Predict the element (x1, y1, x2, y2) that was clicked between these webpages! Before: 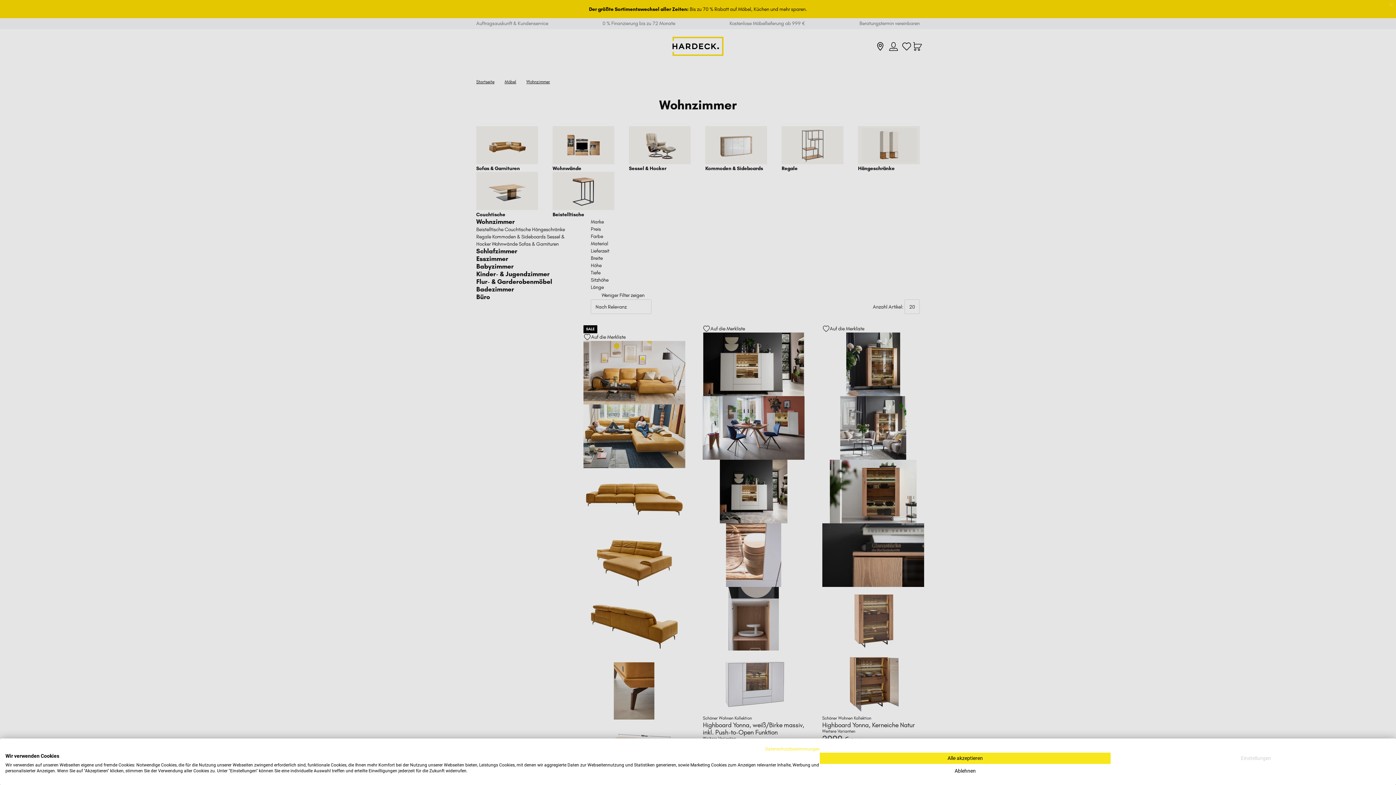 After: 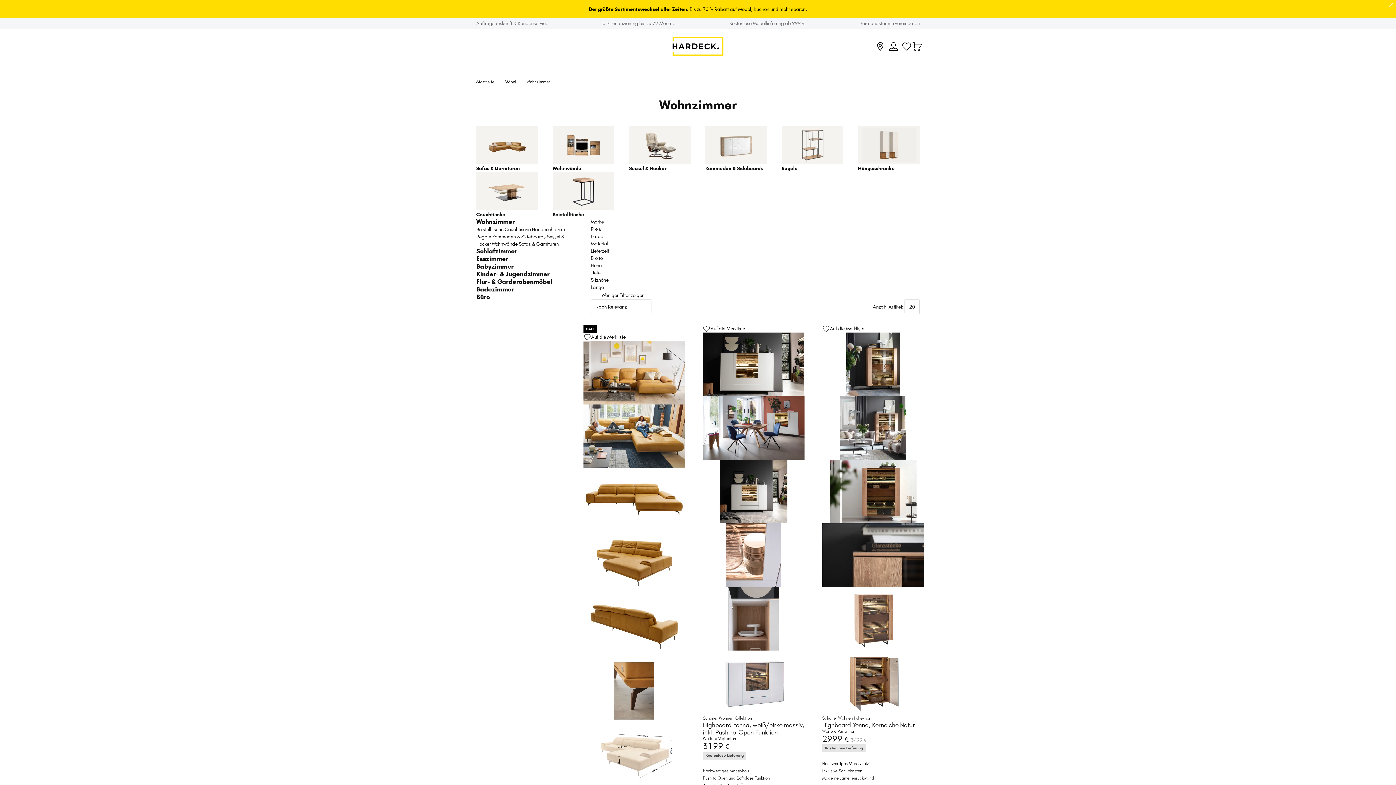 Action: label: Alle verweigern cookies bbox: (820, 767, 1110, 775)